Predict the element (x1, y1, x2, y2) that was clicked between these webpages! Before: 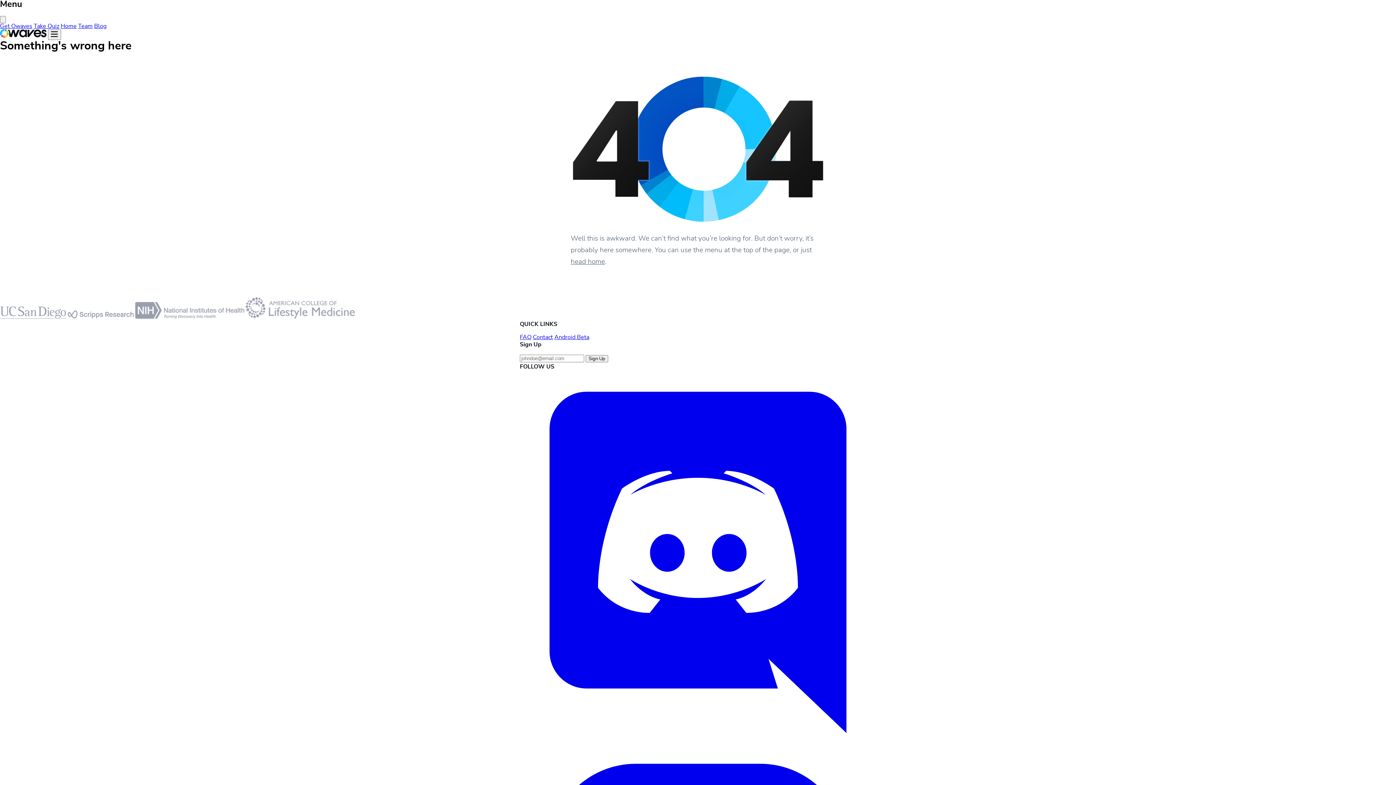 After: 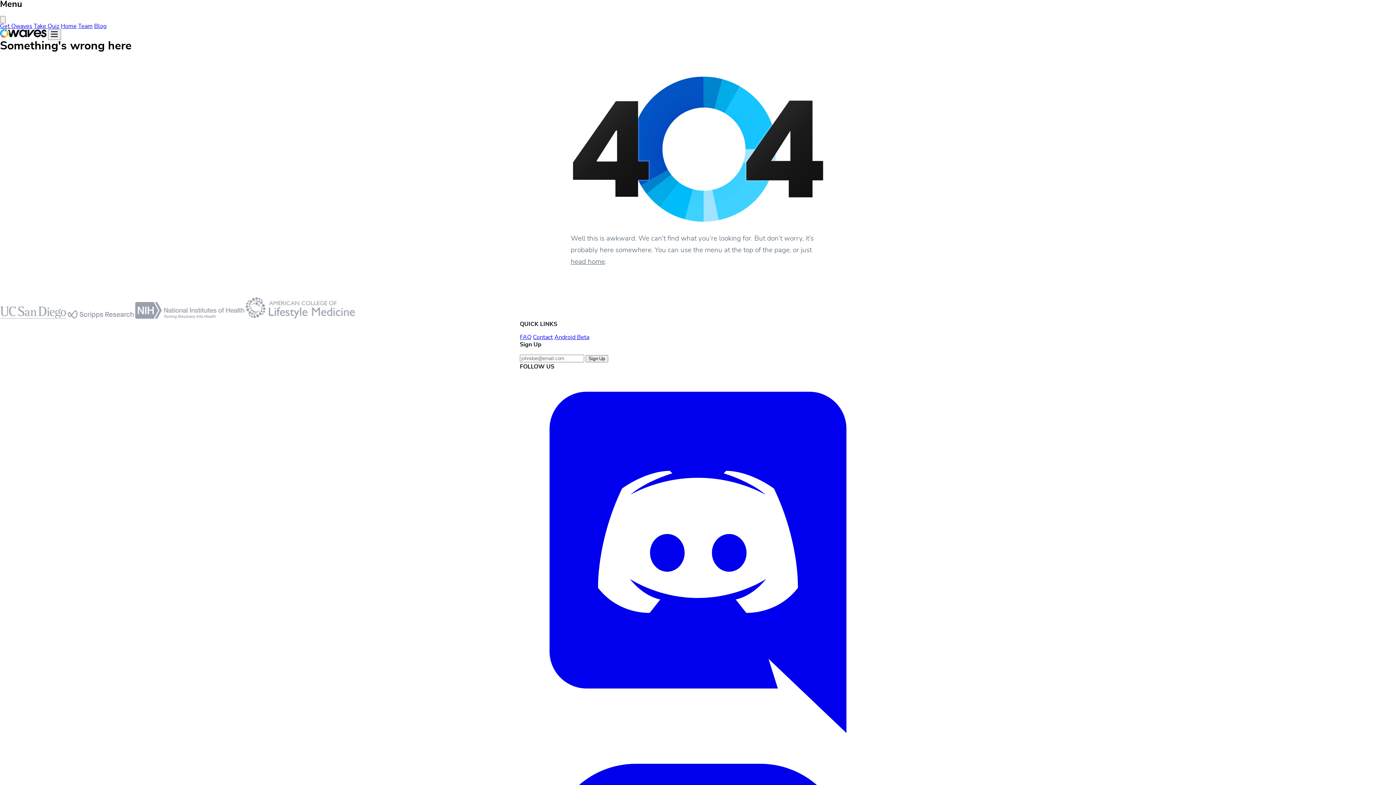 Action: label: Get Owaves bbox: (0, 23, 32, 29)